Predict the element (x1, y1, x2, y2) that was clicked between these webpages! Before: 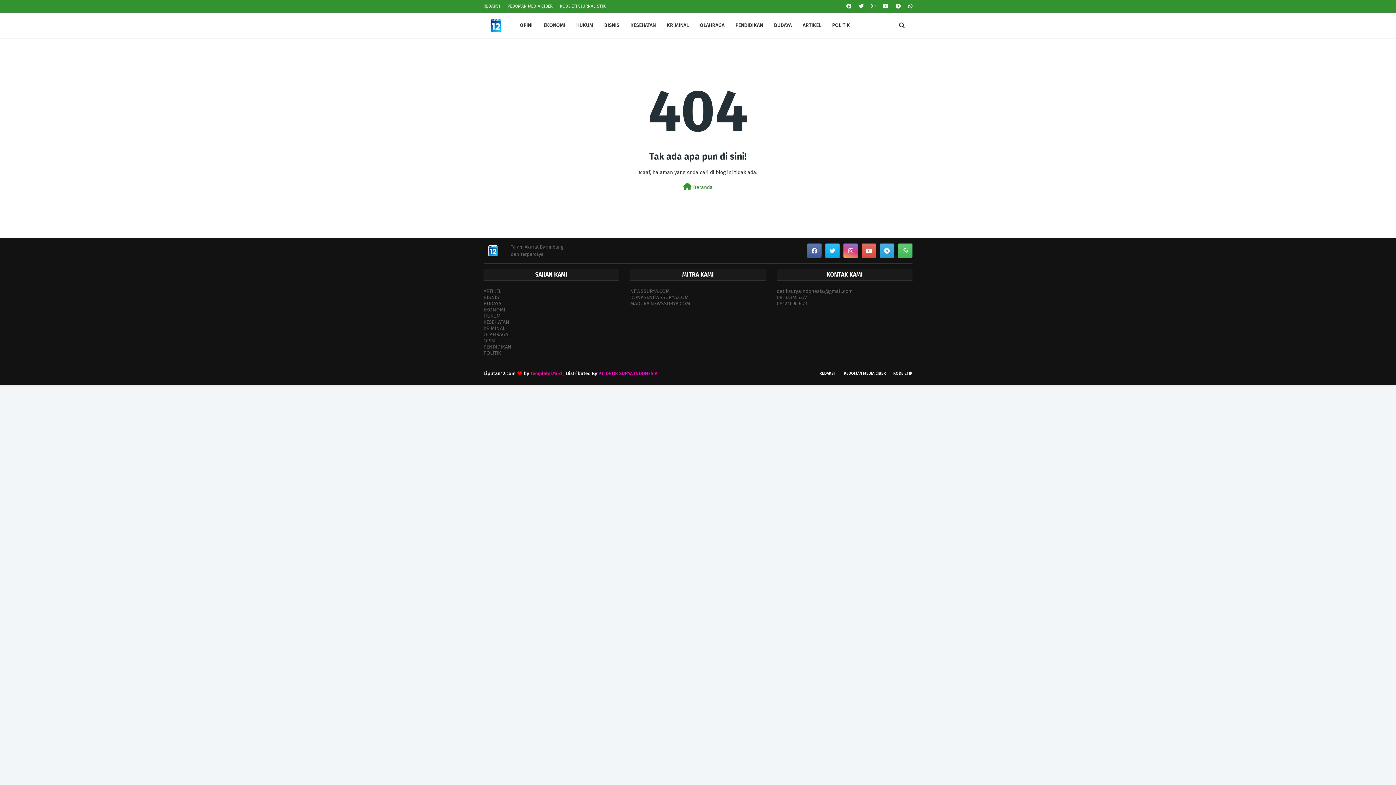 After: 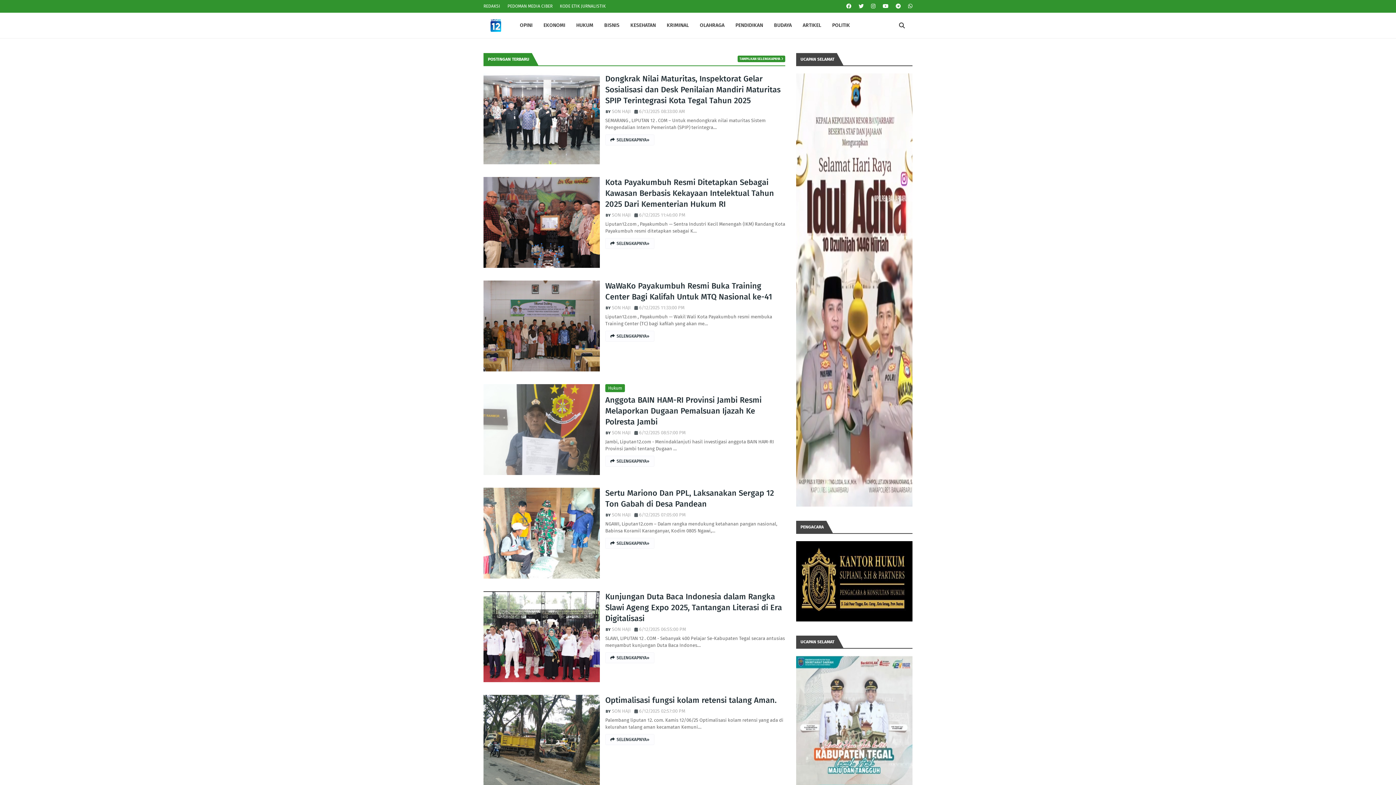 Action: bbox: (483, 16, 507, 36)